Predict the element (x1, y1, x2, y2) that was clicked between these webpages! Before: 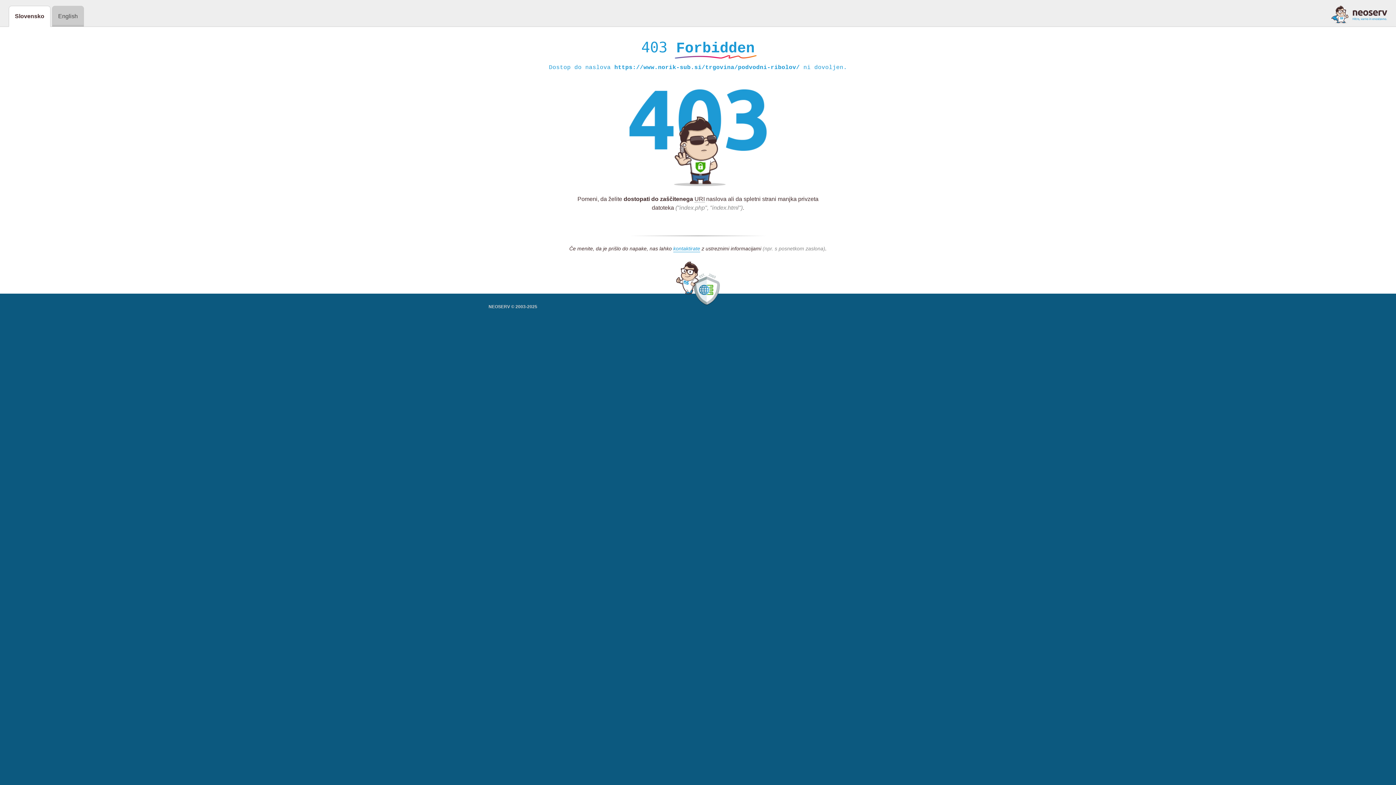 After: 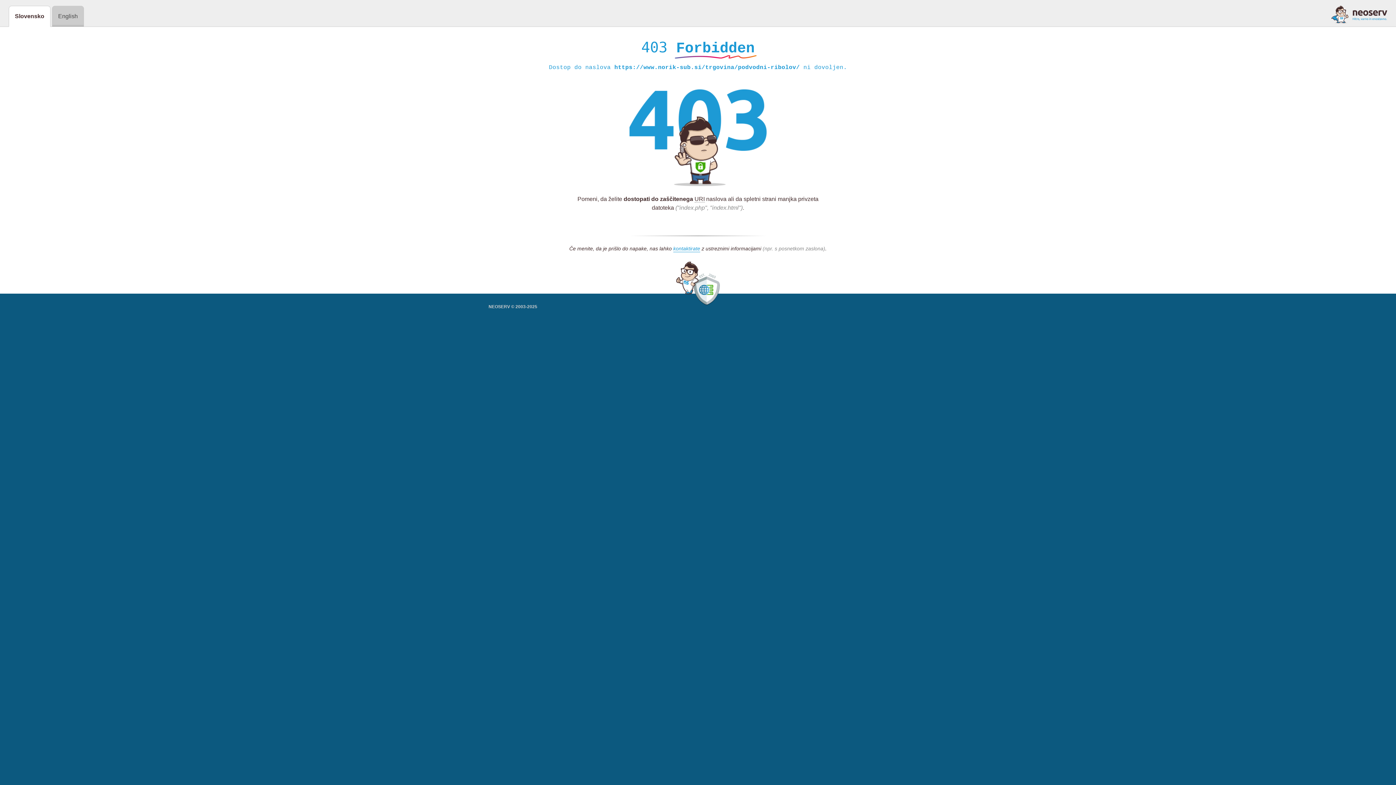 Action: bbox: (1331, 5, 1387, 23)